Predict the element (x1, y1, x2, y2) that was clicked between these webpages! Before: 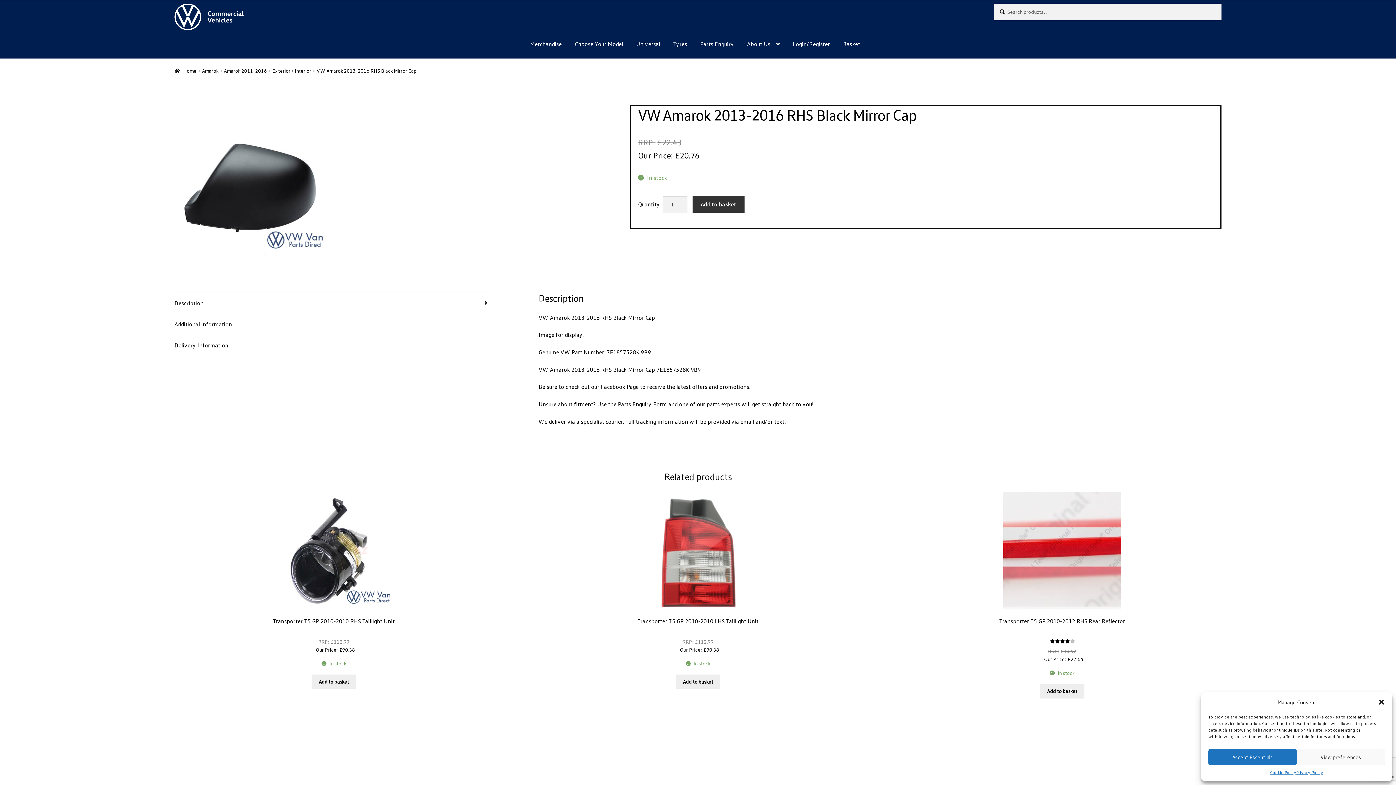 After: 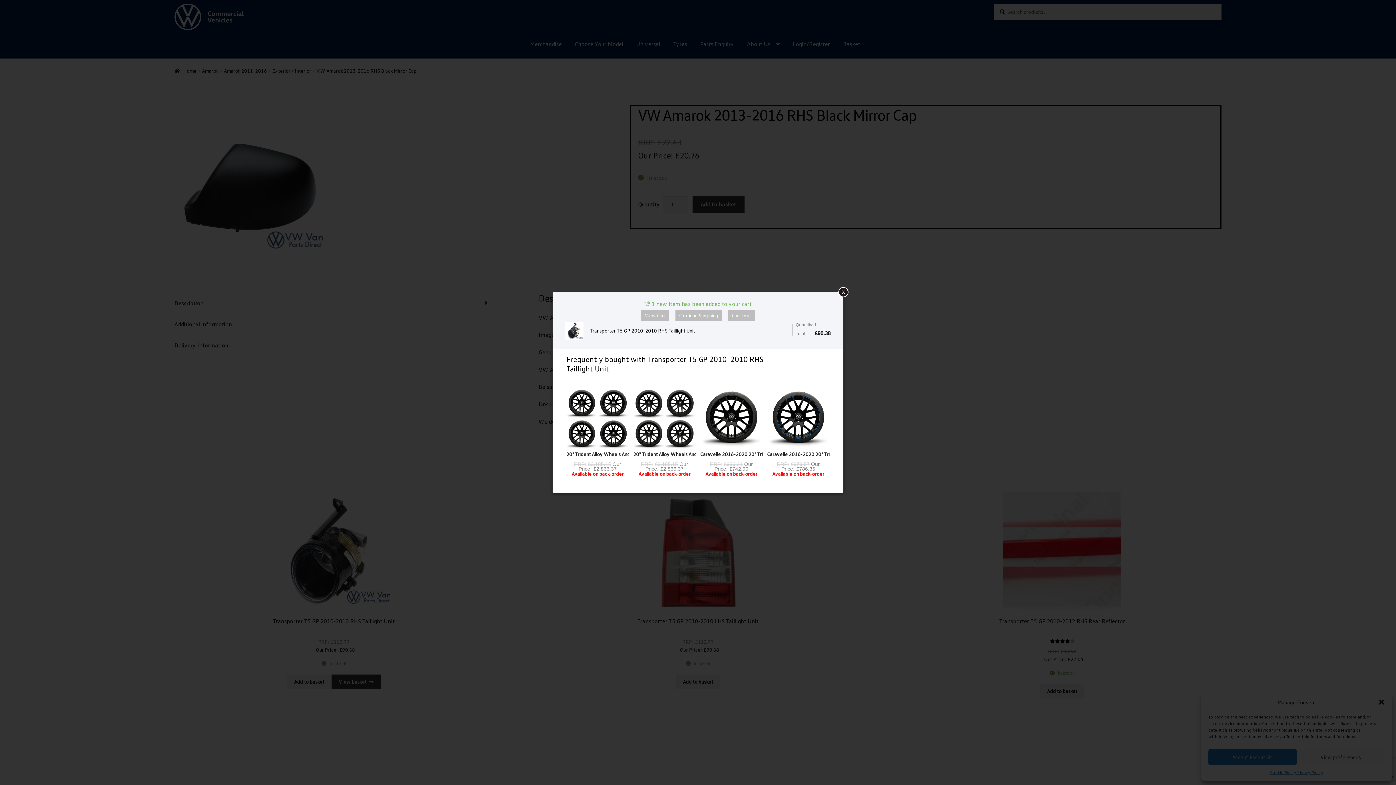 Action: bbox: (311, 675, 356, 689) label: Add to basket: “Transporter T5 GP 2010-2010 RHS Taillight Unit”